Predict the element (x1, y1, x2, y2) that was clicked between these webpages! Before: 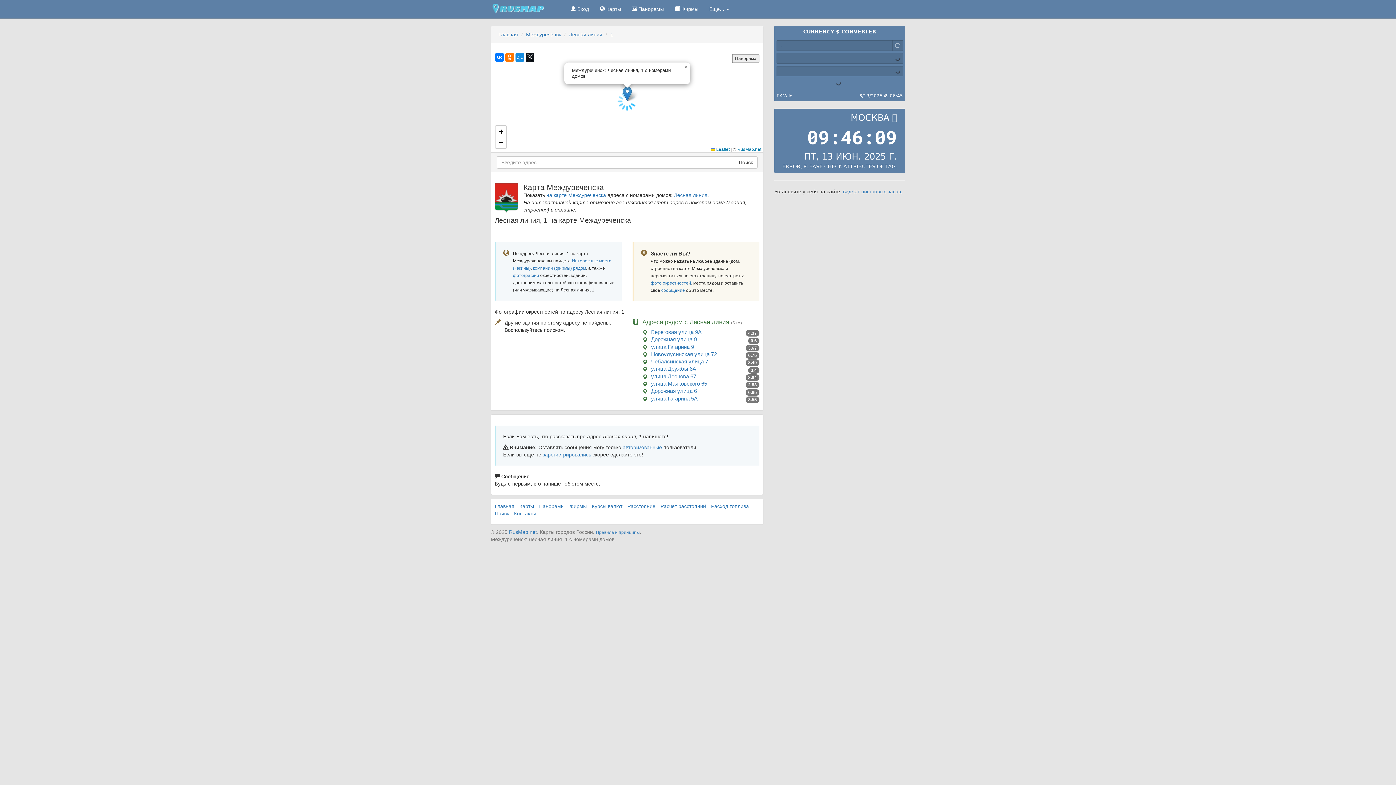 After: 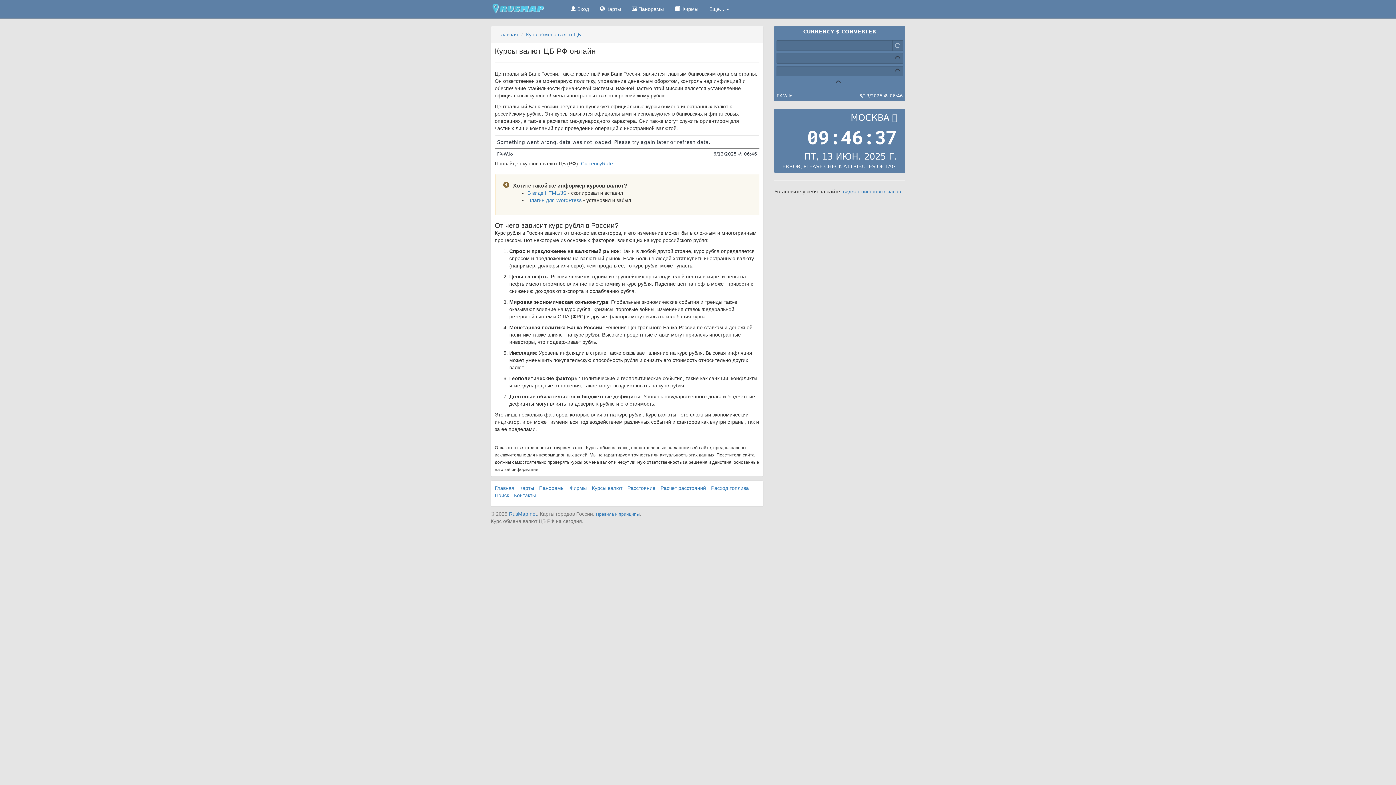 Action: bbox: (592, 503, 622, 509) label: Курсы валют